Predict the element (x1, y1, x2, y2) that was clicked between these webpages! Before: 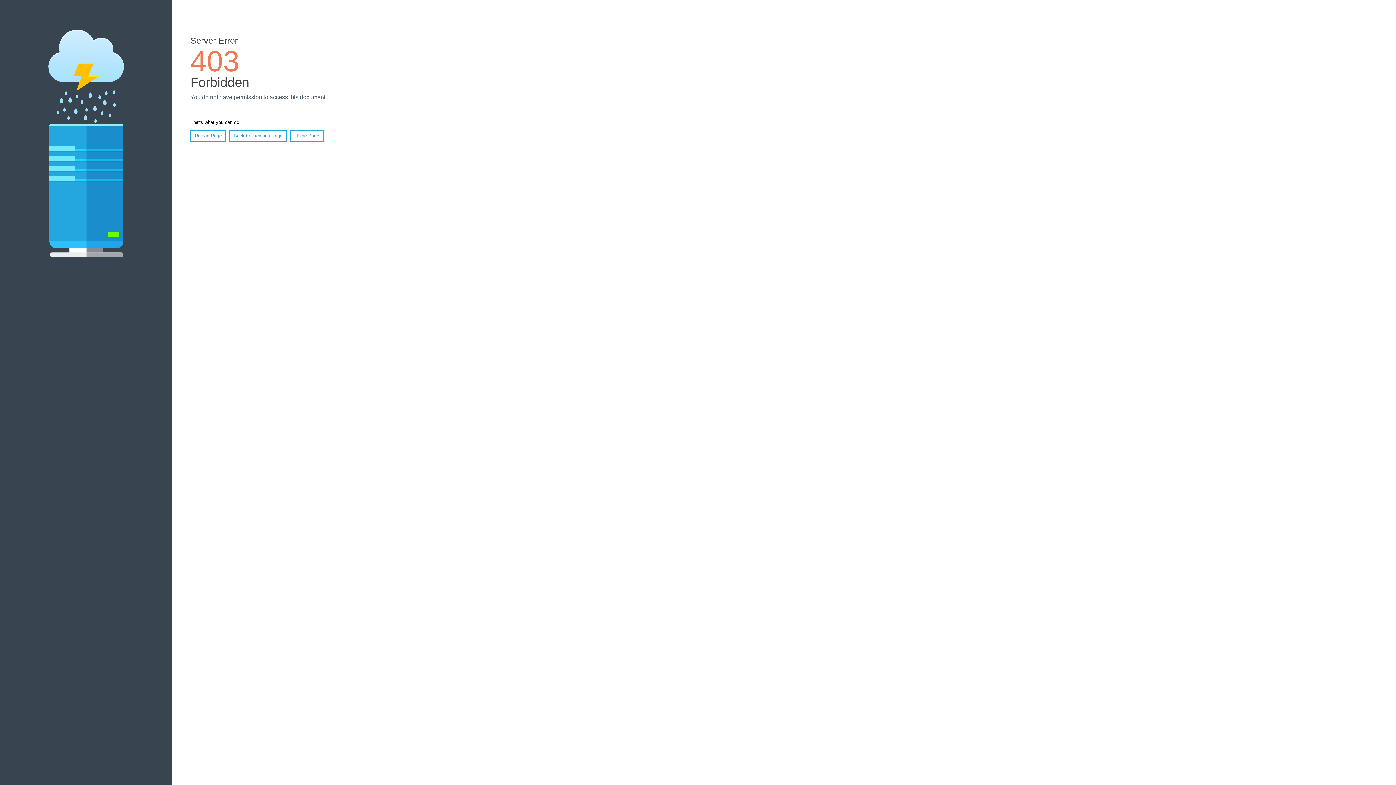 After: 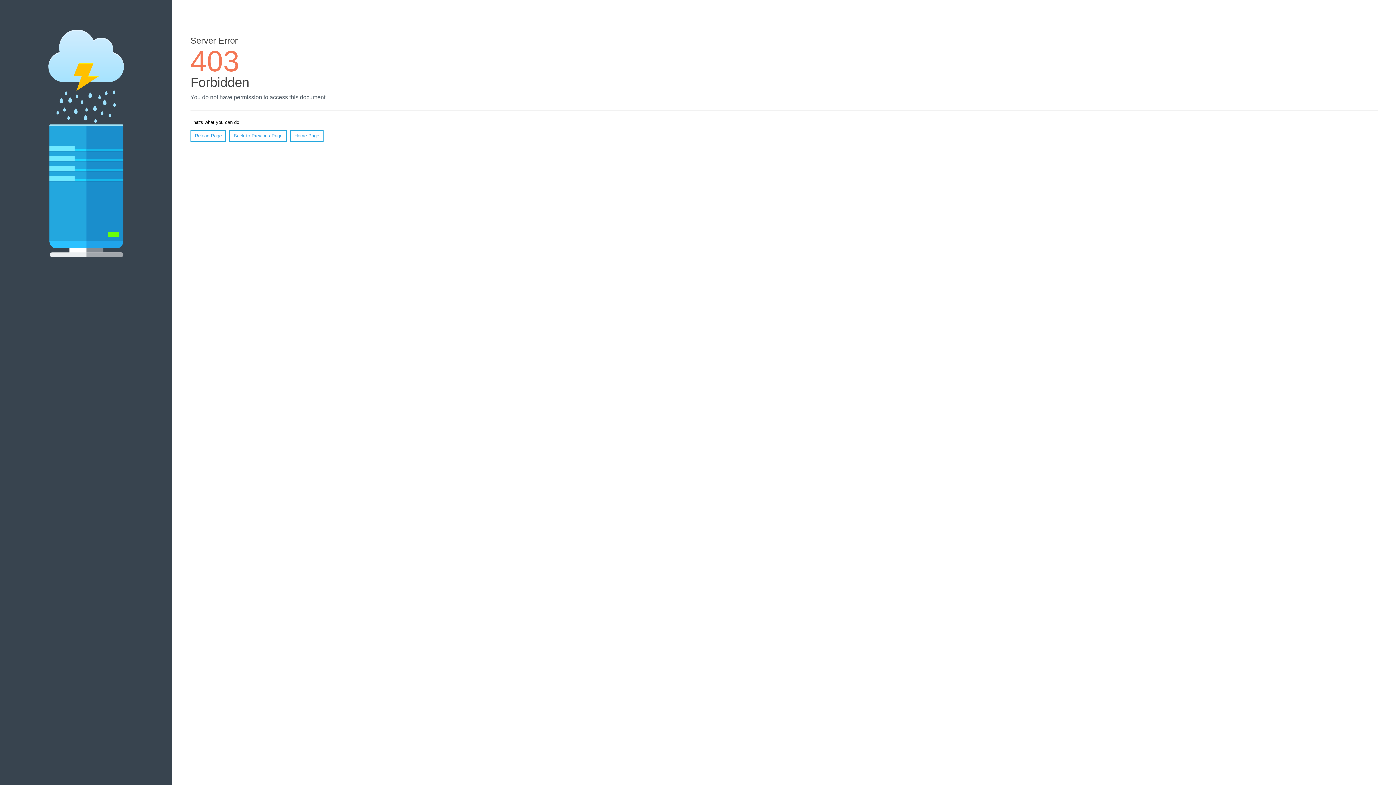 Action: bbox: (190, 130, 226, 141) label: Reload Page